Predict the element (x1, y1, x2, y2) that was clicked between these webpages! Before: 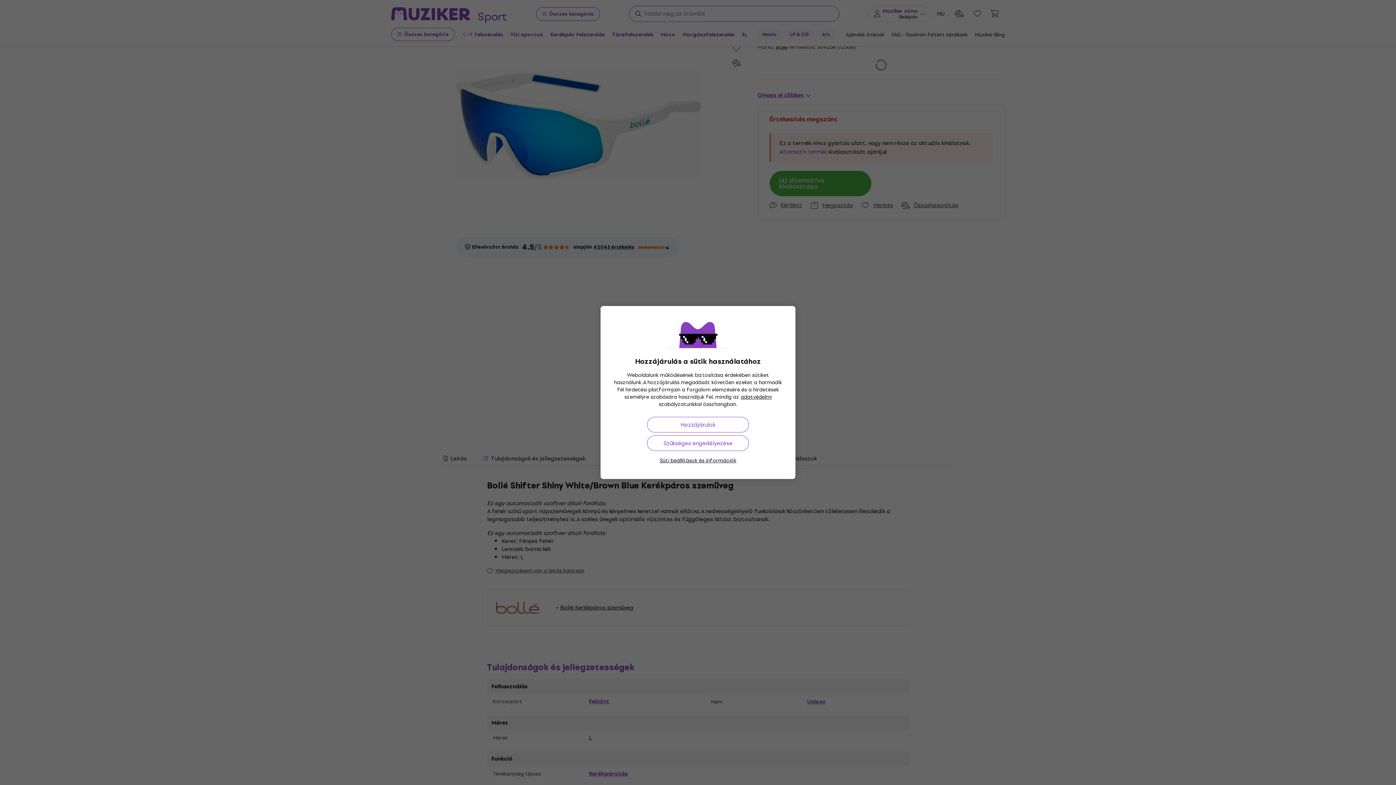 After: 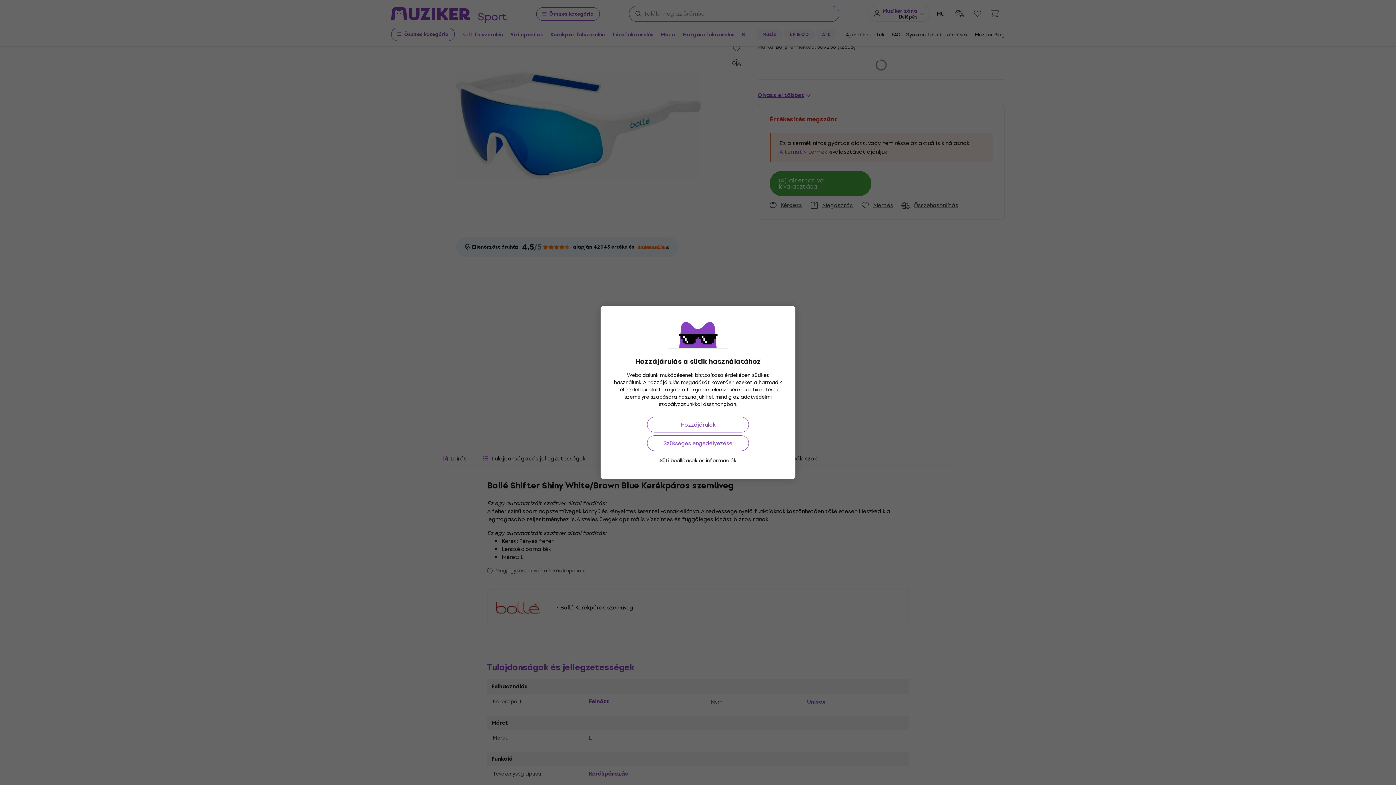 Action: label: adatvédelmi bbox: (740, 393, 771, 401)